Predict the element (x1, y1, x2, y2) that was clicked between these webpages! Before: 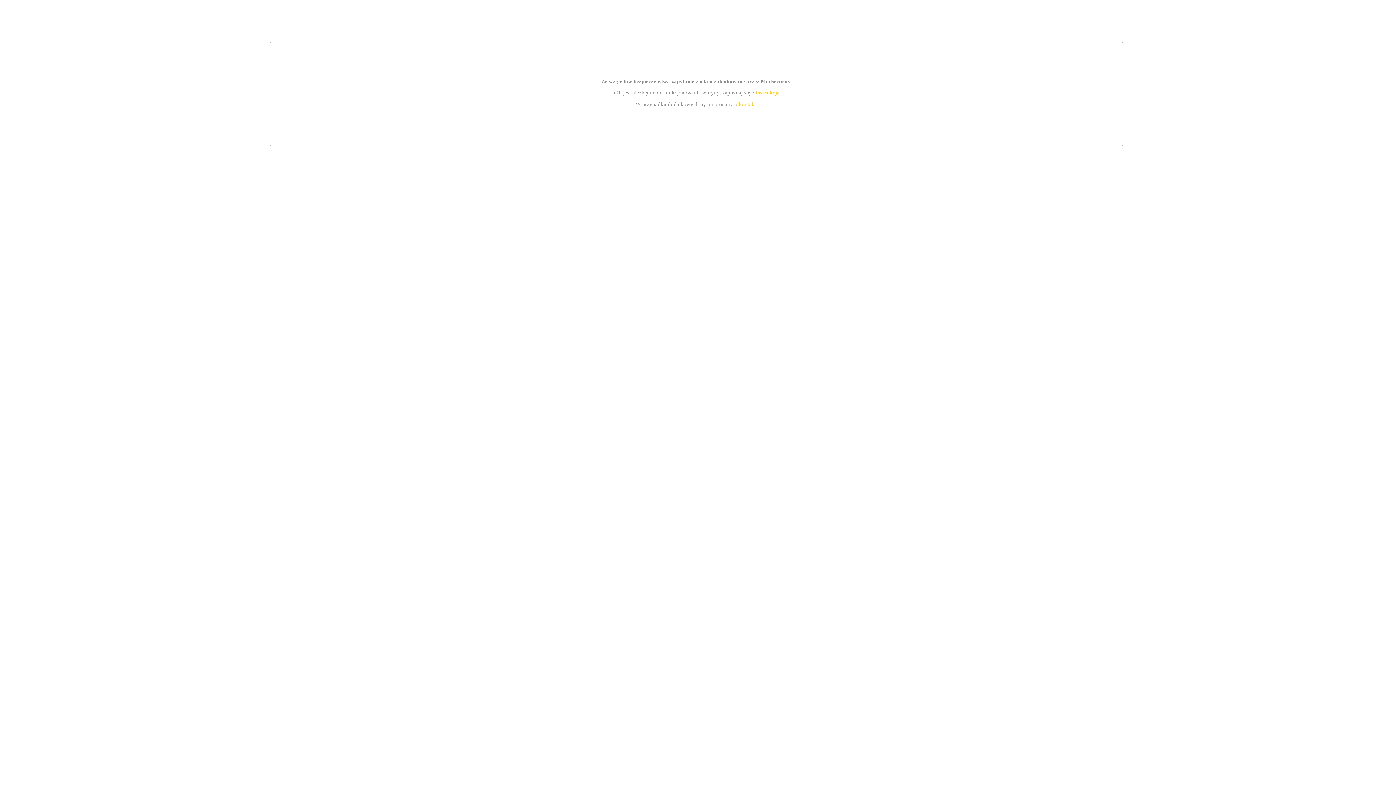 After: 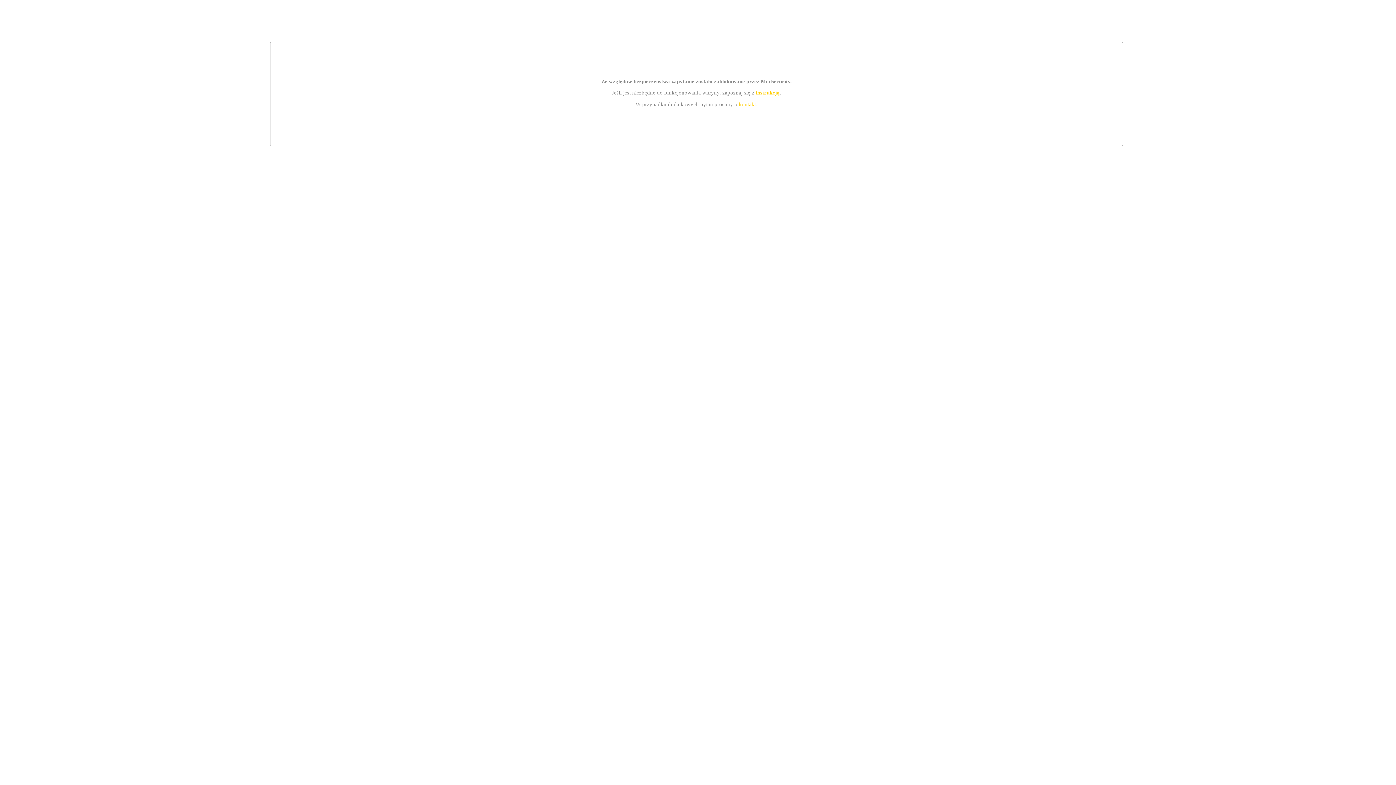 Action: label: instrukcją bbox: (755, 89, 779, 95)